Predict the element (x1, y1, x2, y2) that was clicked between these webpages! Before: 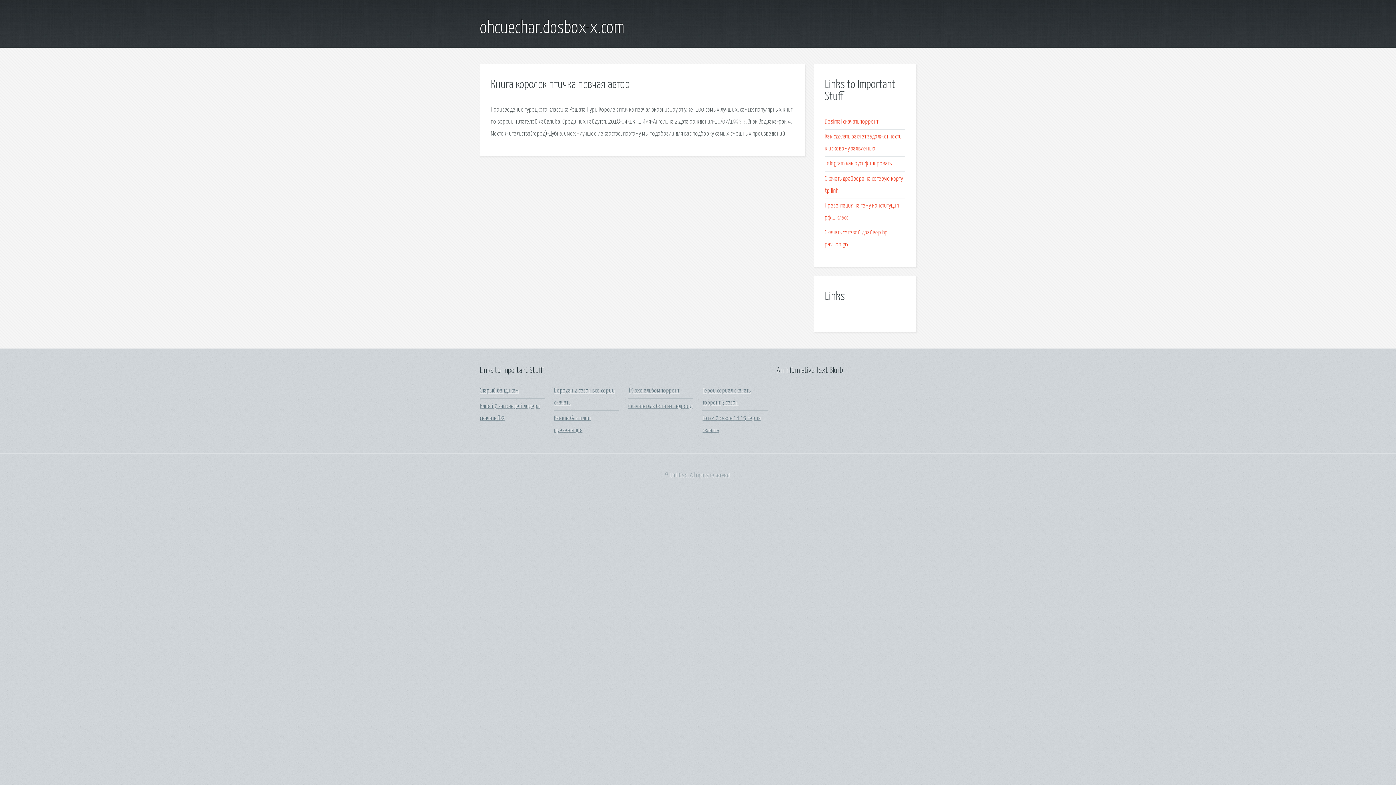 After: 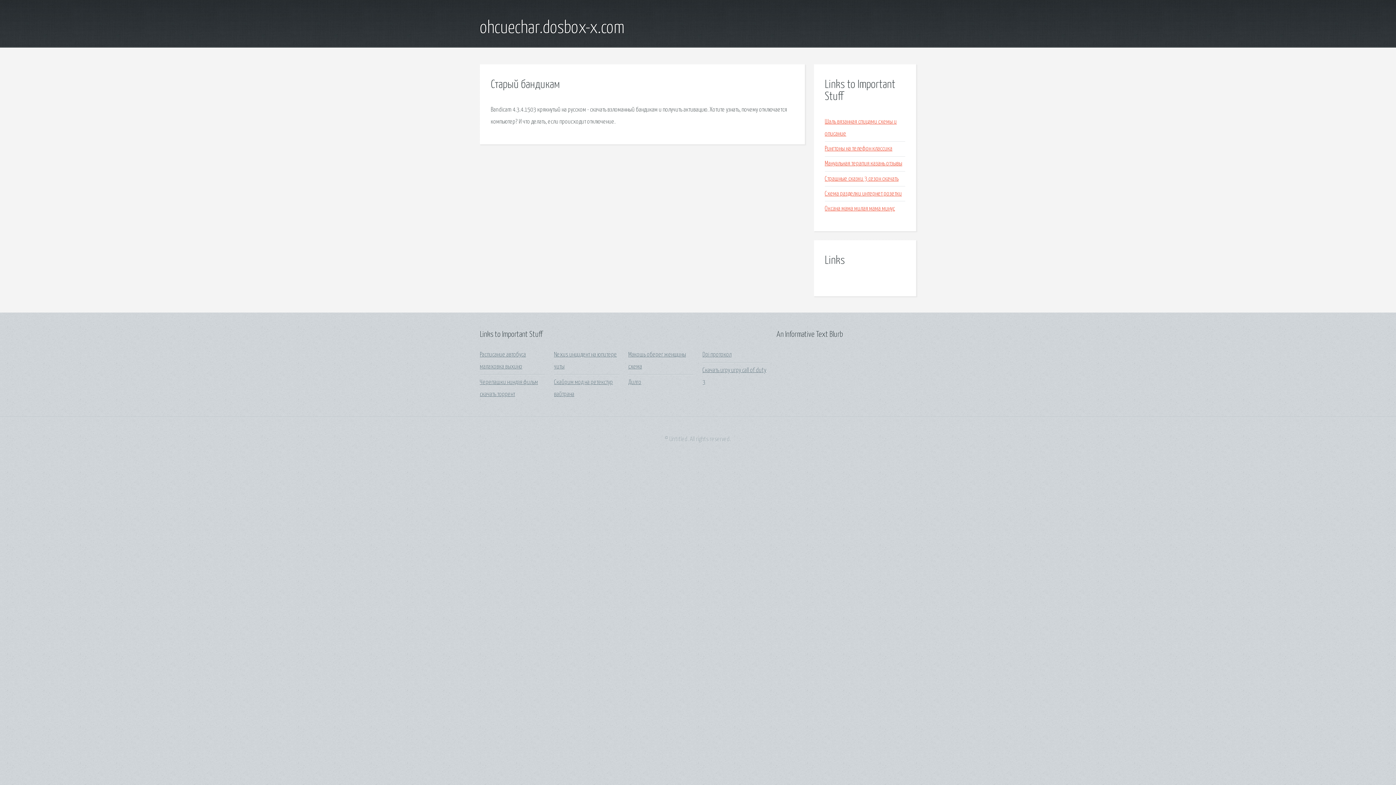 Action: bbox: (480, 388, 518, 394) label: Старый бандикам